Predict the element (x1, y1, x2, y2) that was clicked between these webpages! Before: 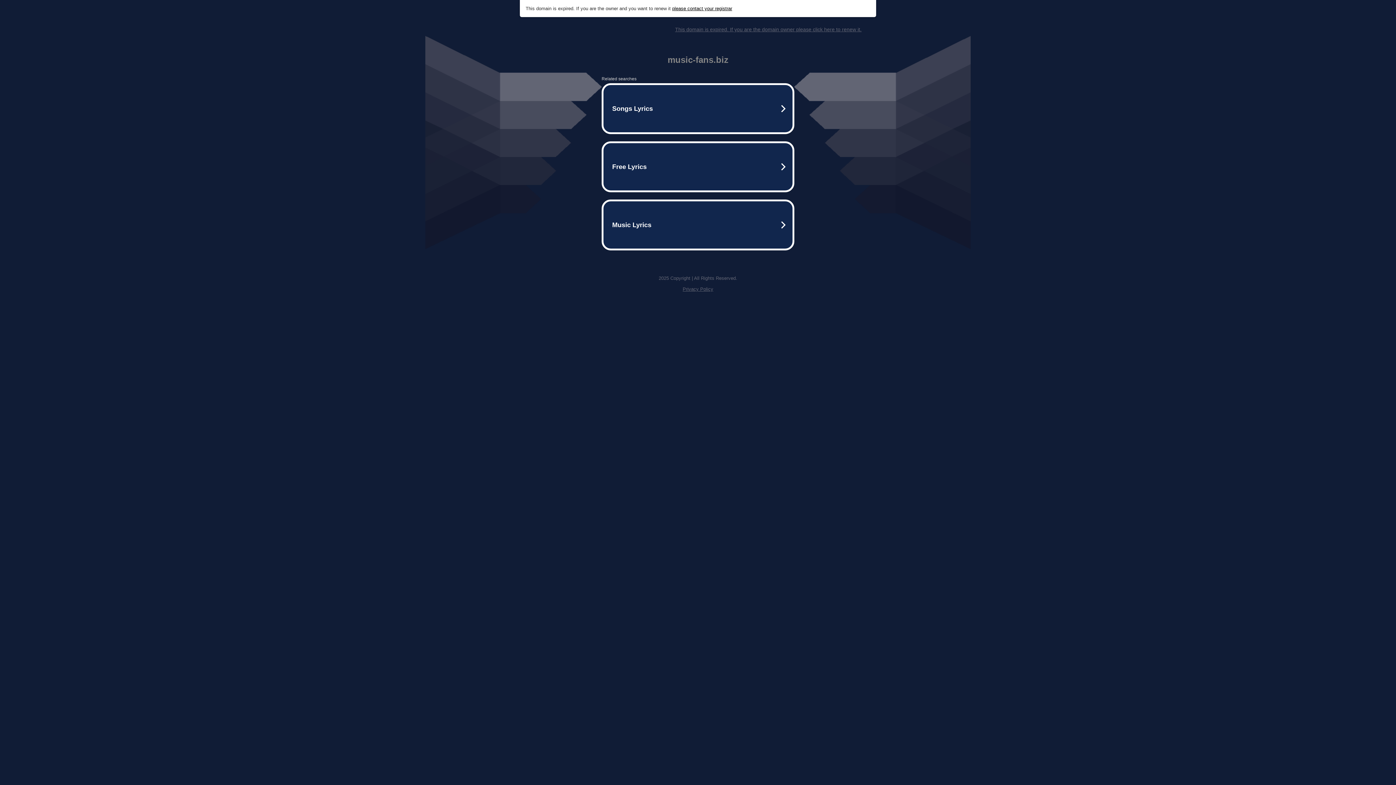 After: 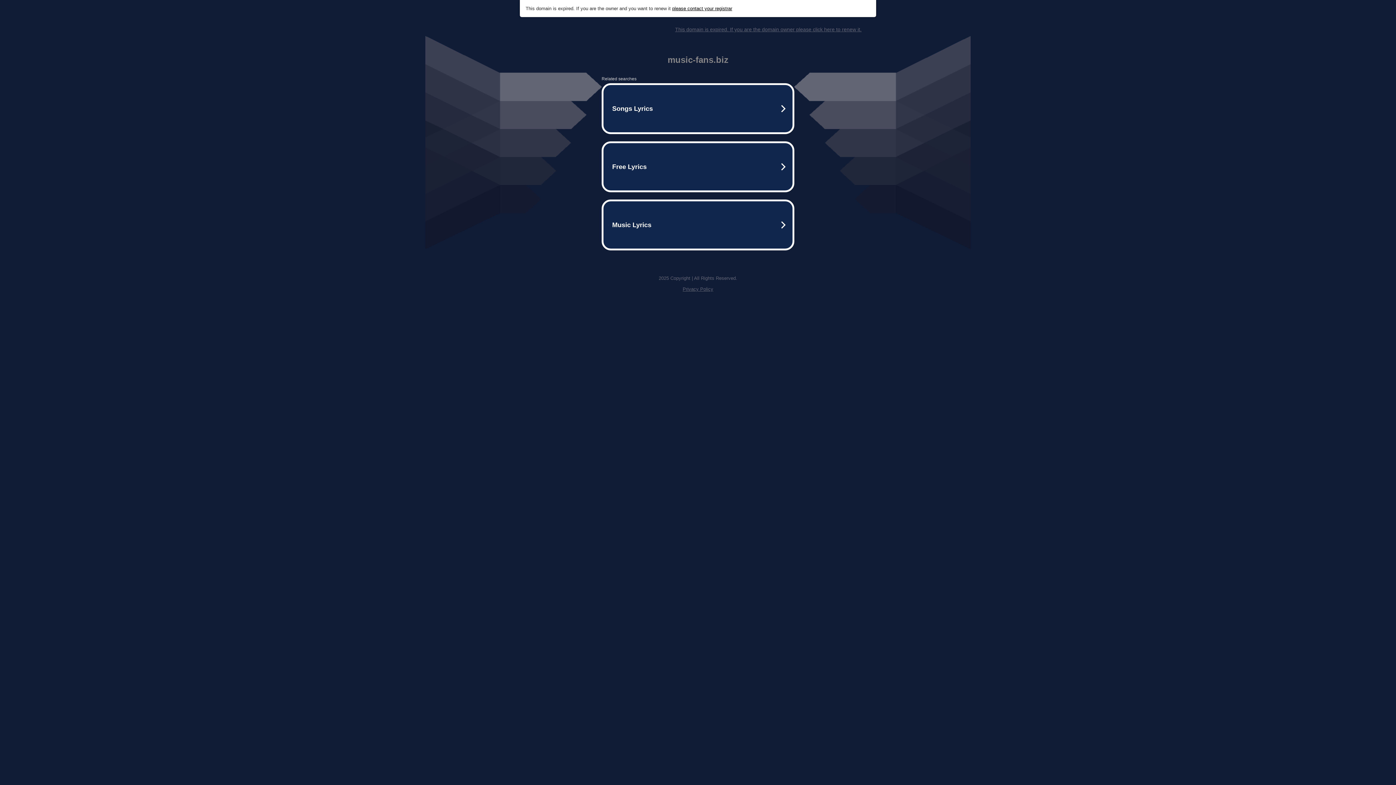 Action: bbox: (675, 26, 861, 32) label: This domain is expired. If you are the domain owner please click here to renew it.